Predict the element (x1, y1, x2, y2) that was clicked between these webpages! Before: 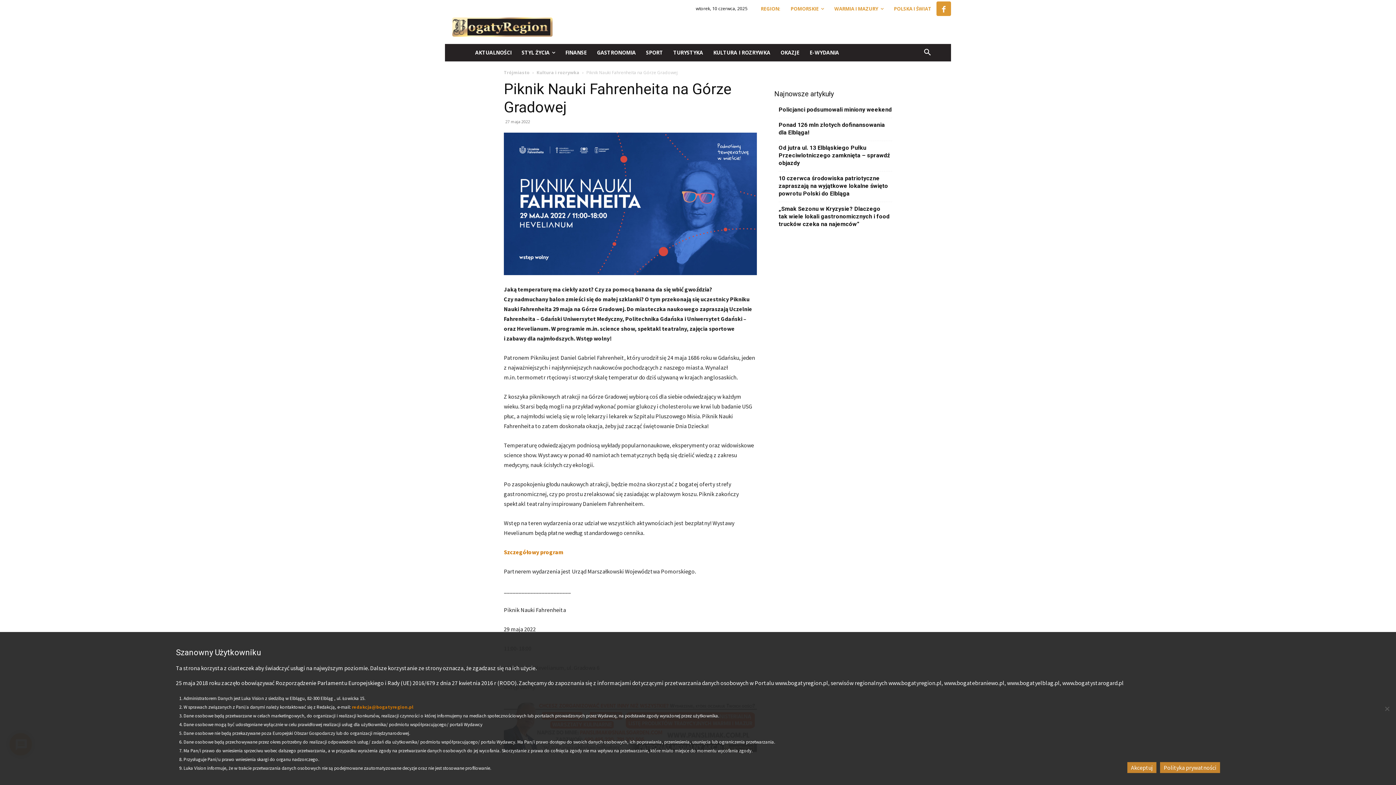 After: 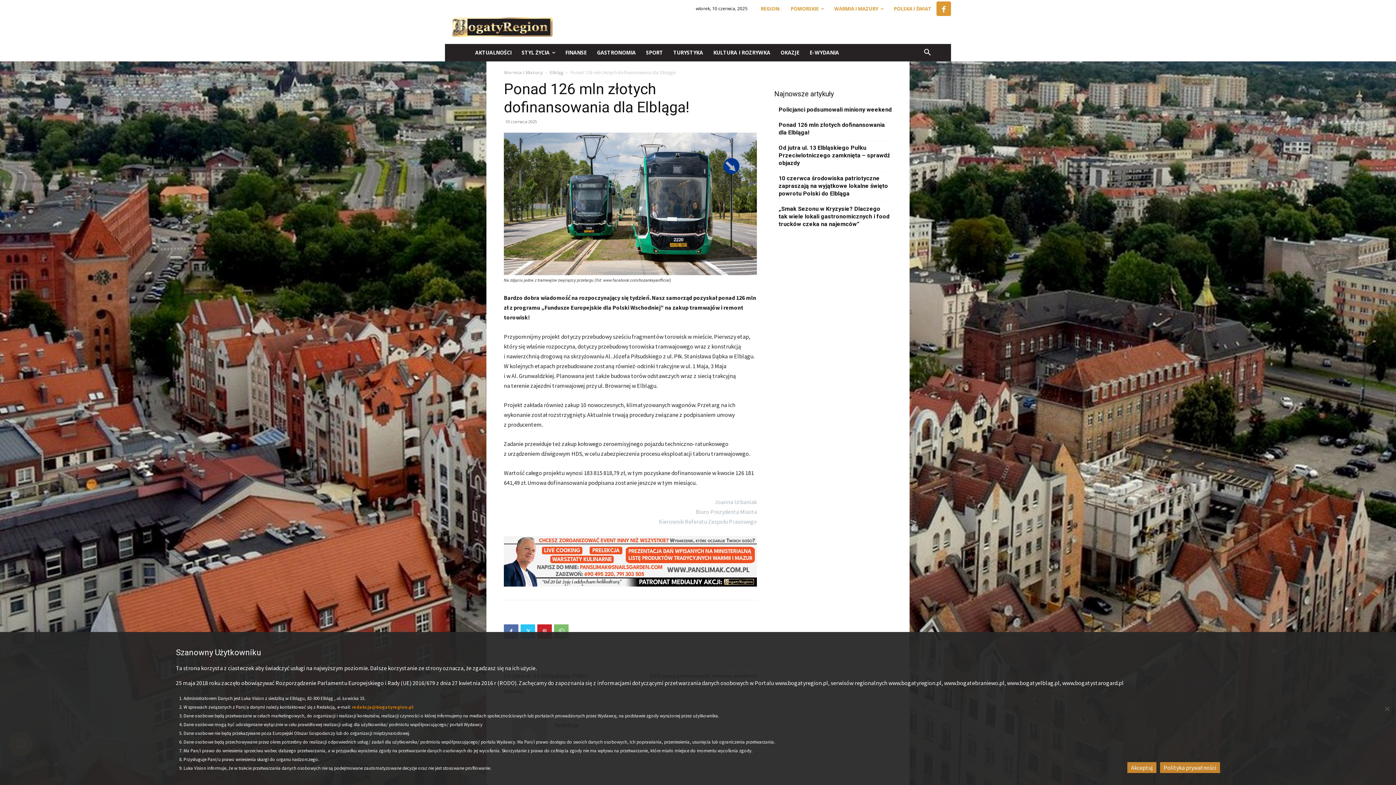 Action: label: Ponad 126 mln złotych dofinansowania dla Elbląga! bbox: (778, 121, 892, 136)